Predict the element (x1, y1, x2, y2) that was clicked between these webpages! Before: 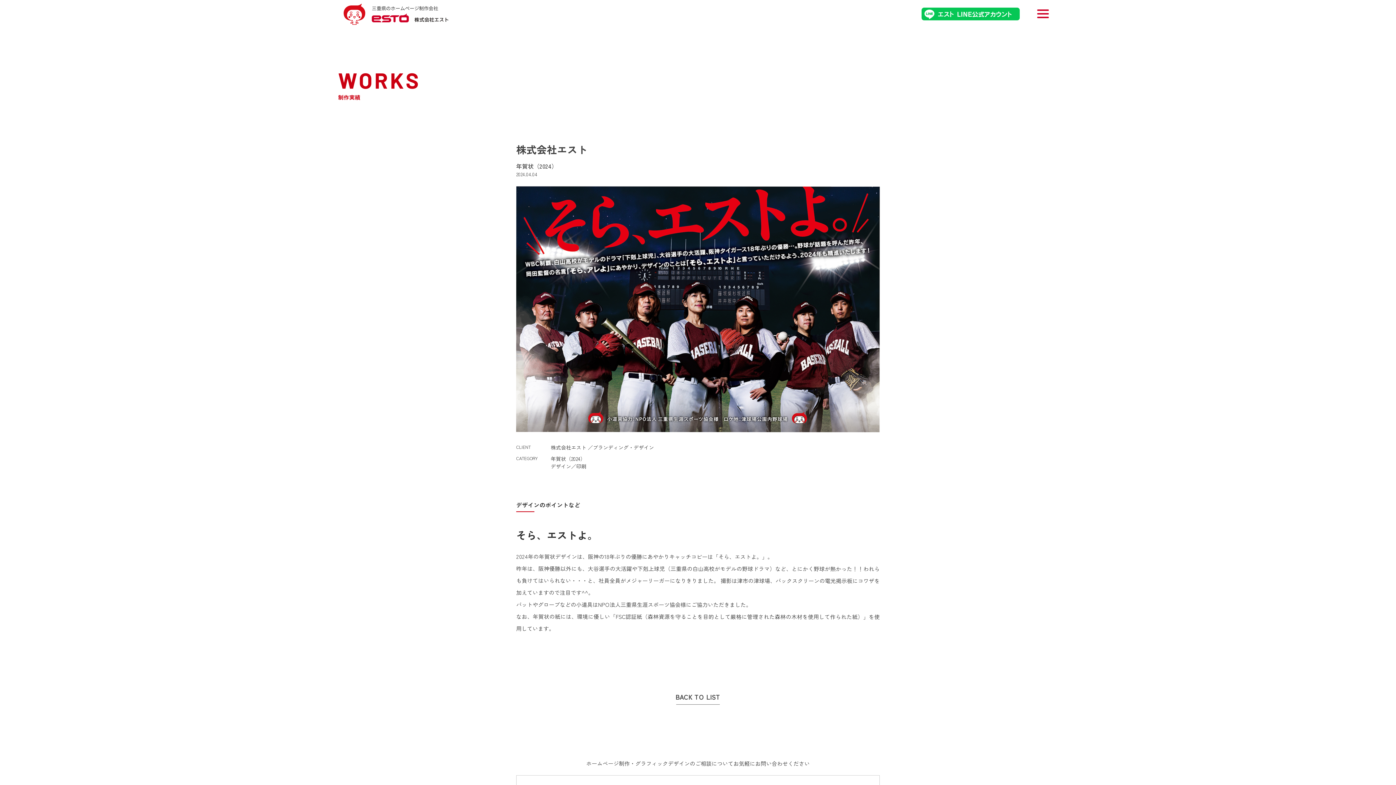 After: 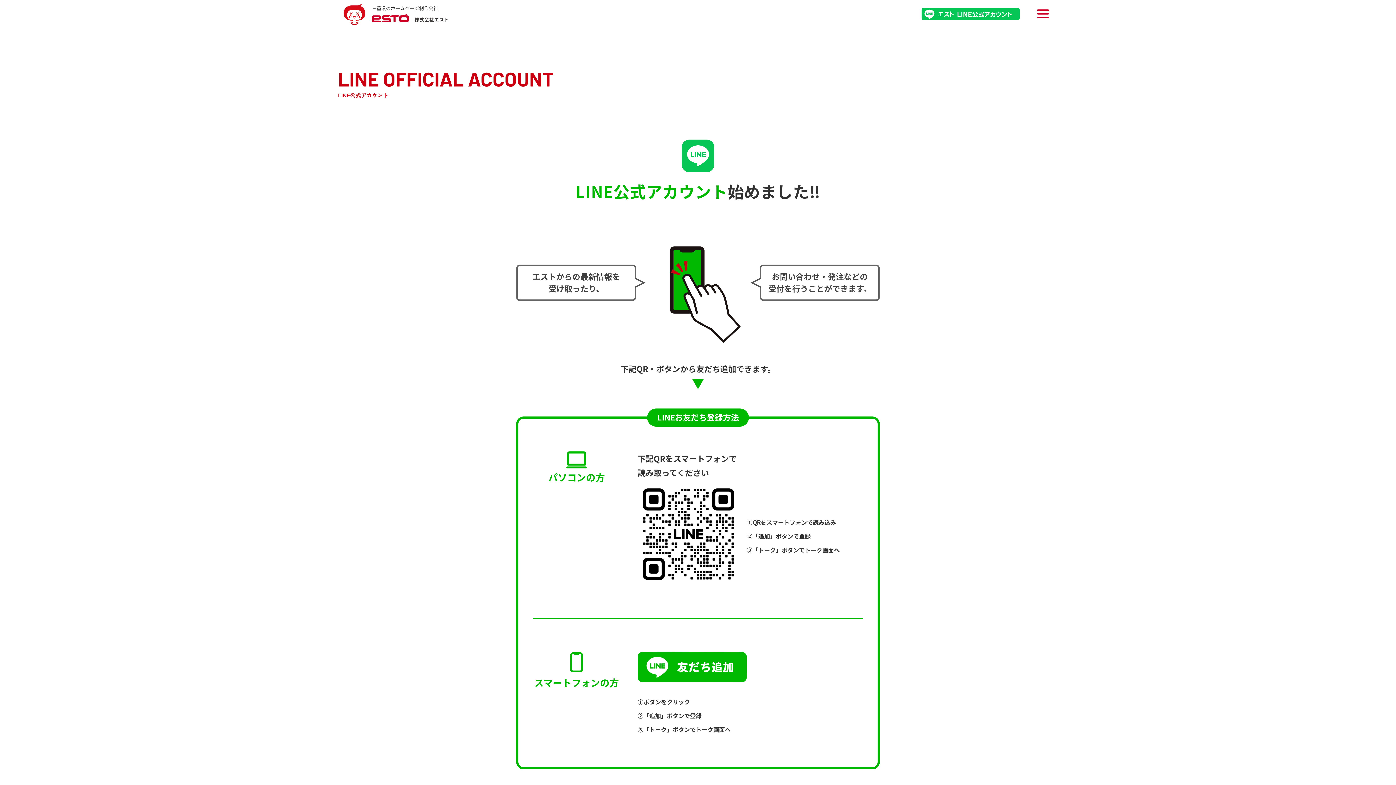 Action: label: エストLINE公式アカウント bbox: (921, 7, 1020, 20)